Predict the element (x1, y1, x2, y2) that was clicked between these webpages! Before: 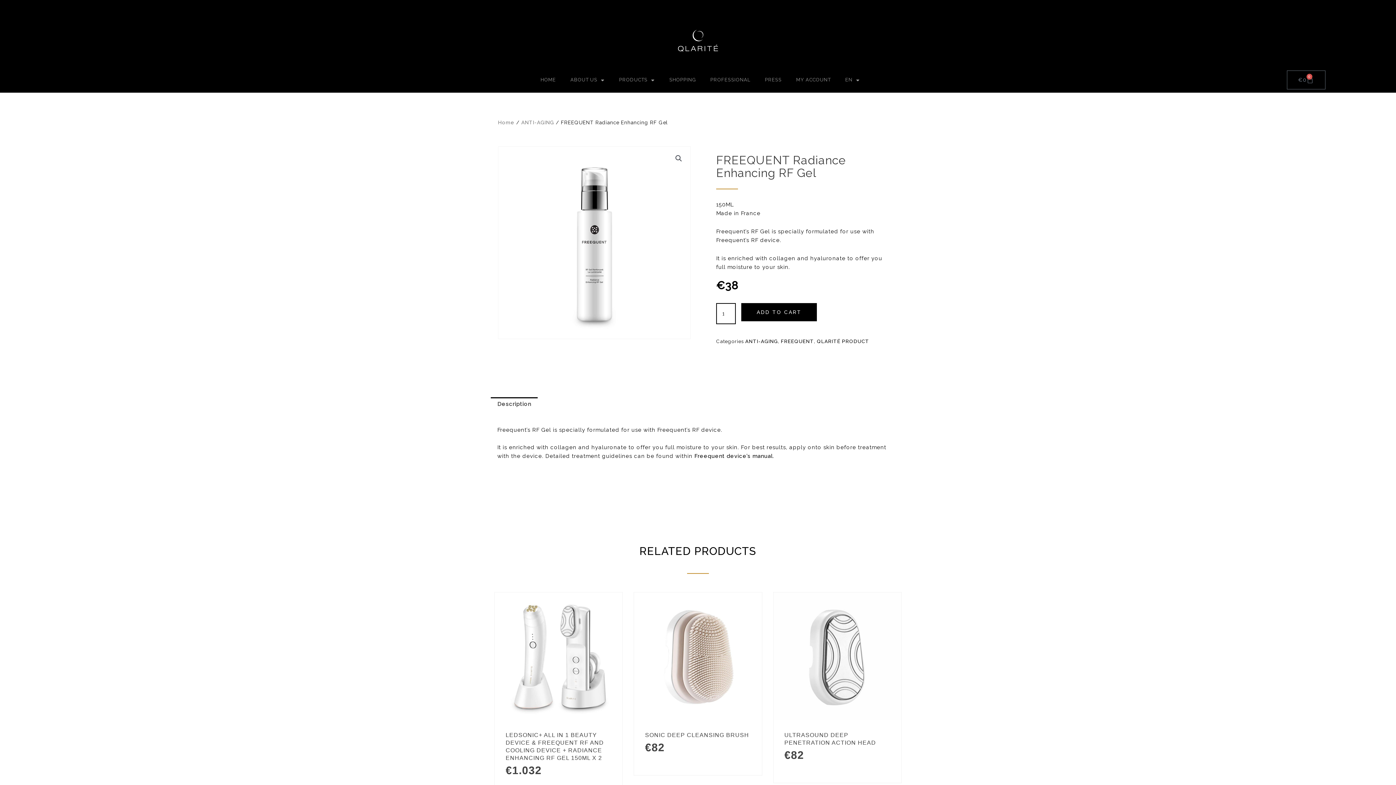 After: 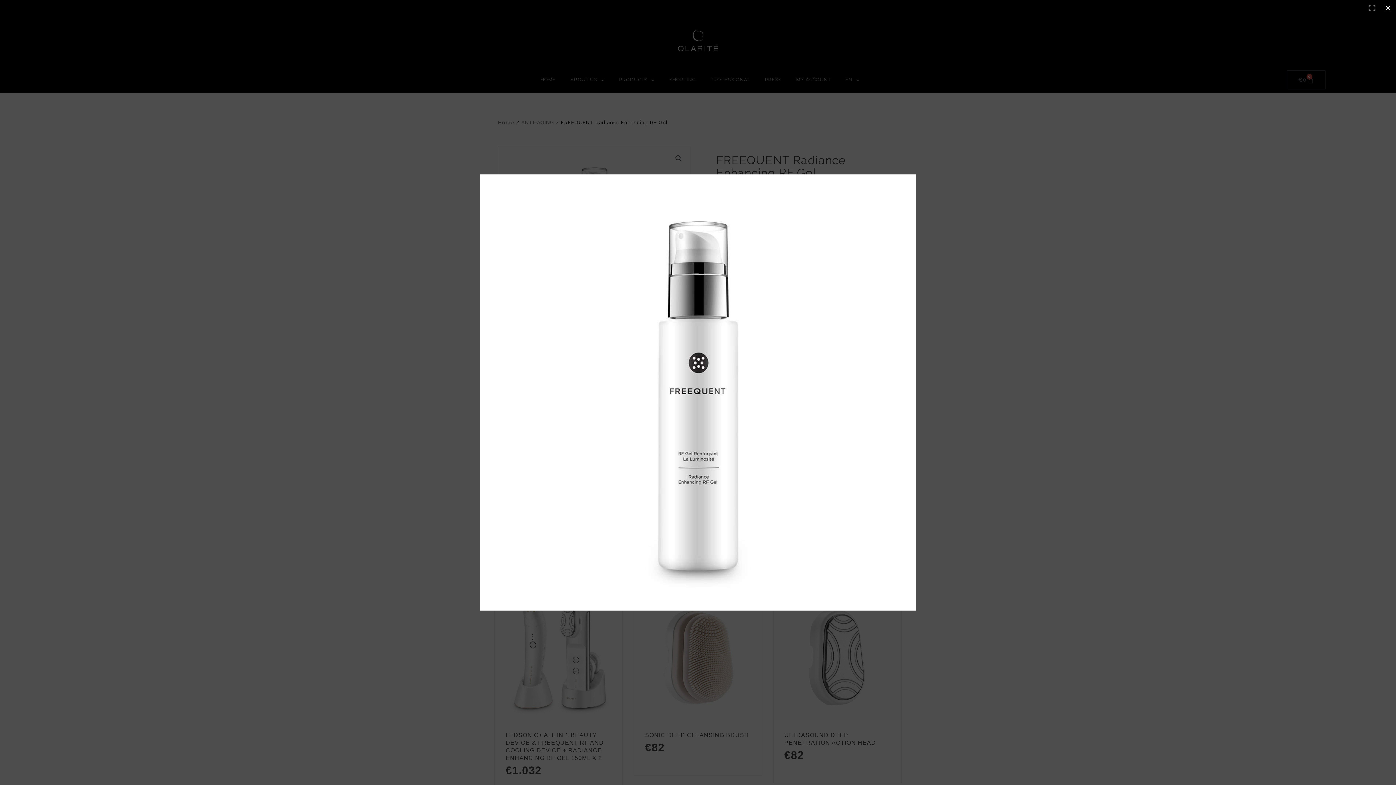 Action: label: View full-screen image gallery bbox: (672, 151, 685, 165)